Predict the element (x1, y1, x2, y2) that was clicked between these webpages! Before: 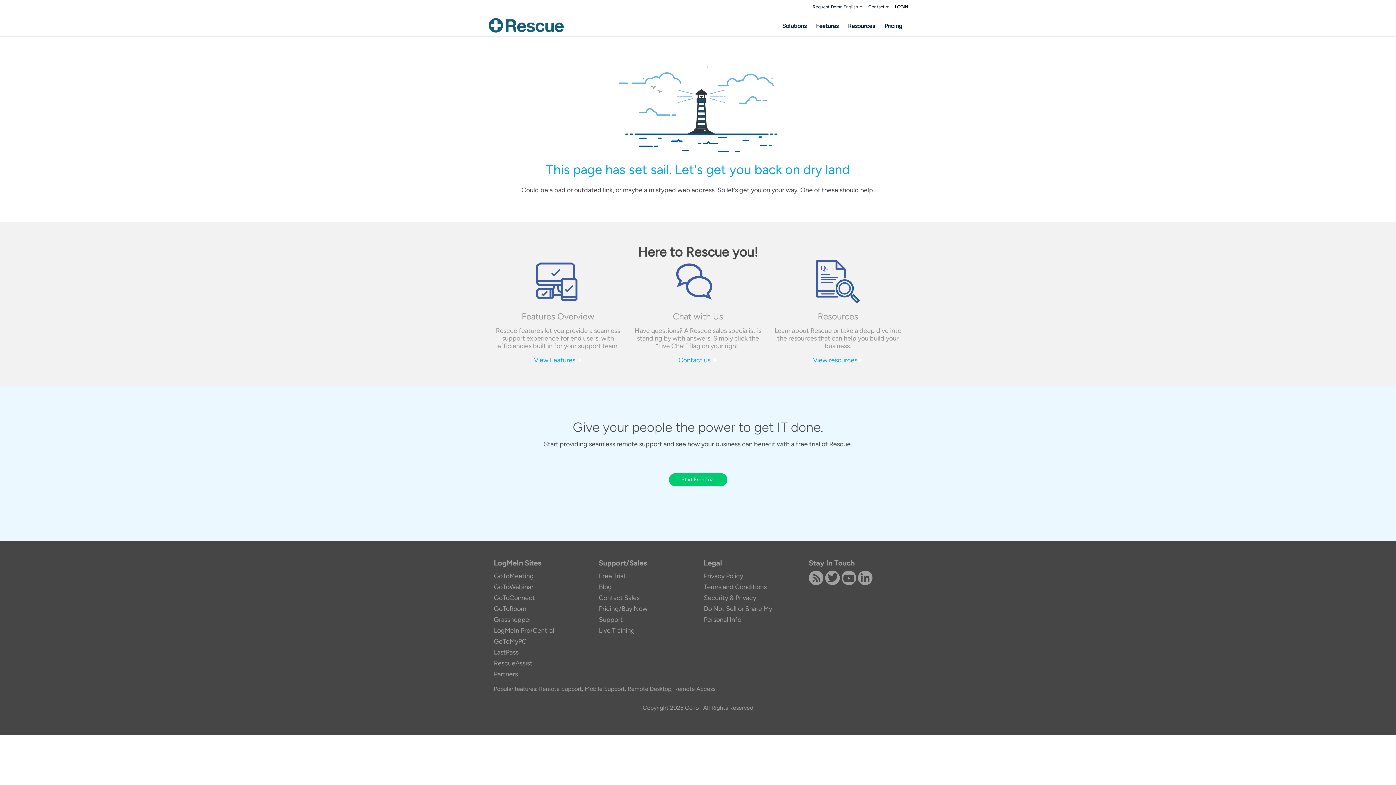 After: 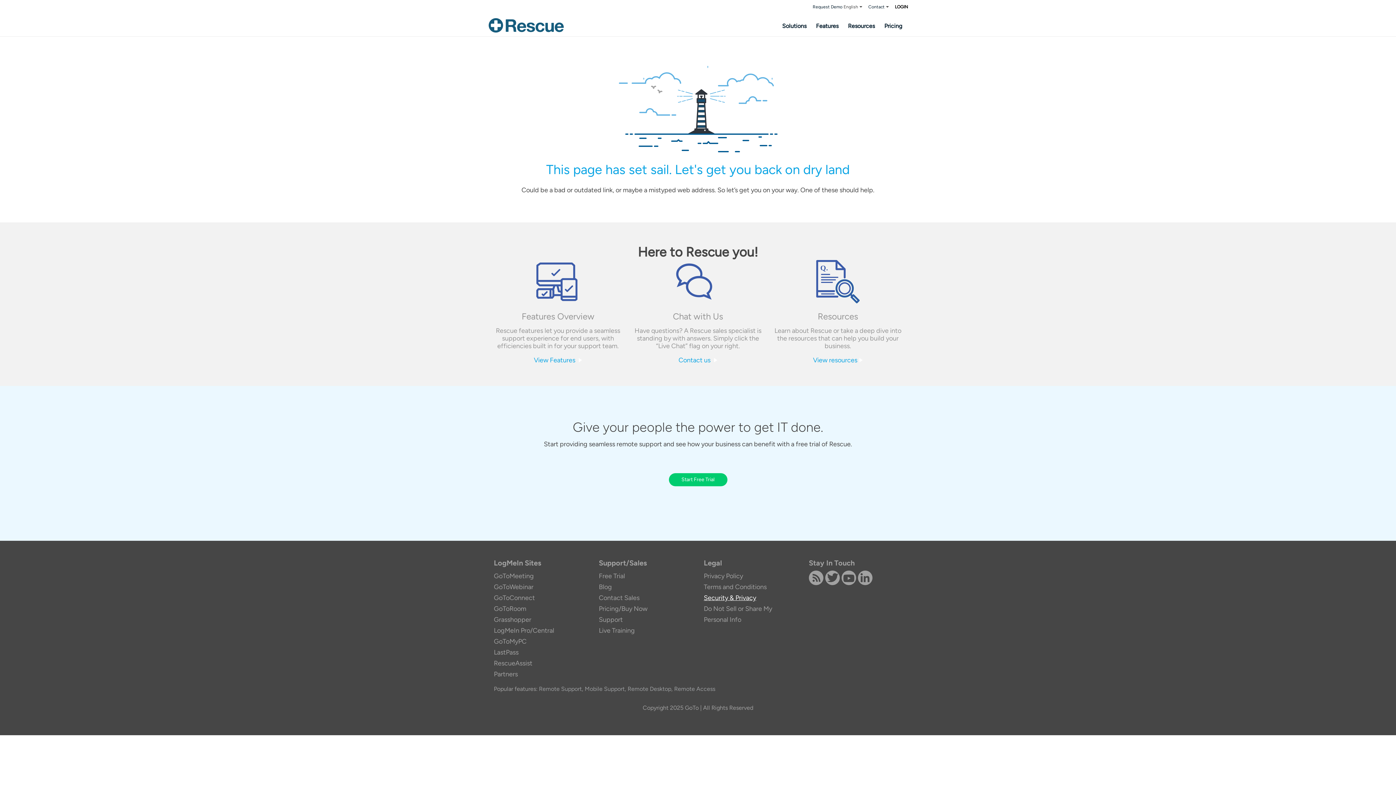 Action: bbox: (703, 594, 756, 602) label: Security & Privacy